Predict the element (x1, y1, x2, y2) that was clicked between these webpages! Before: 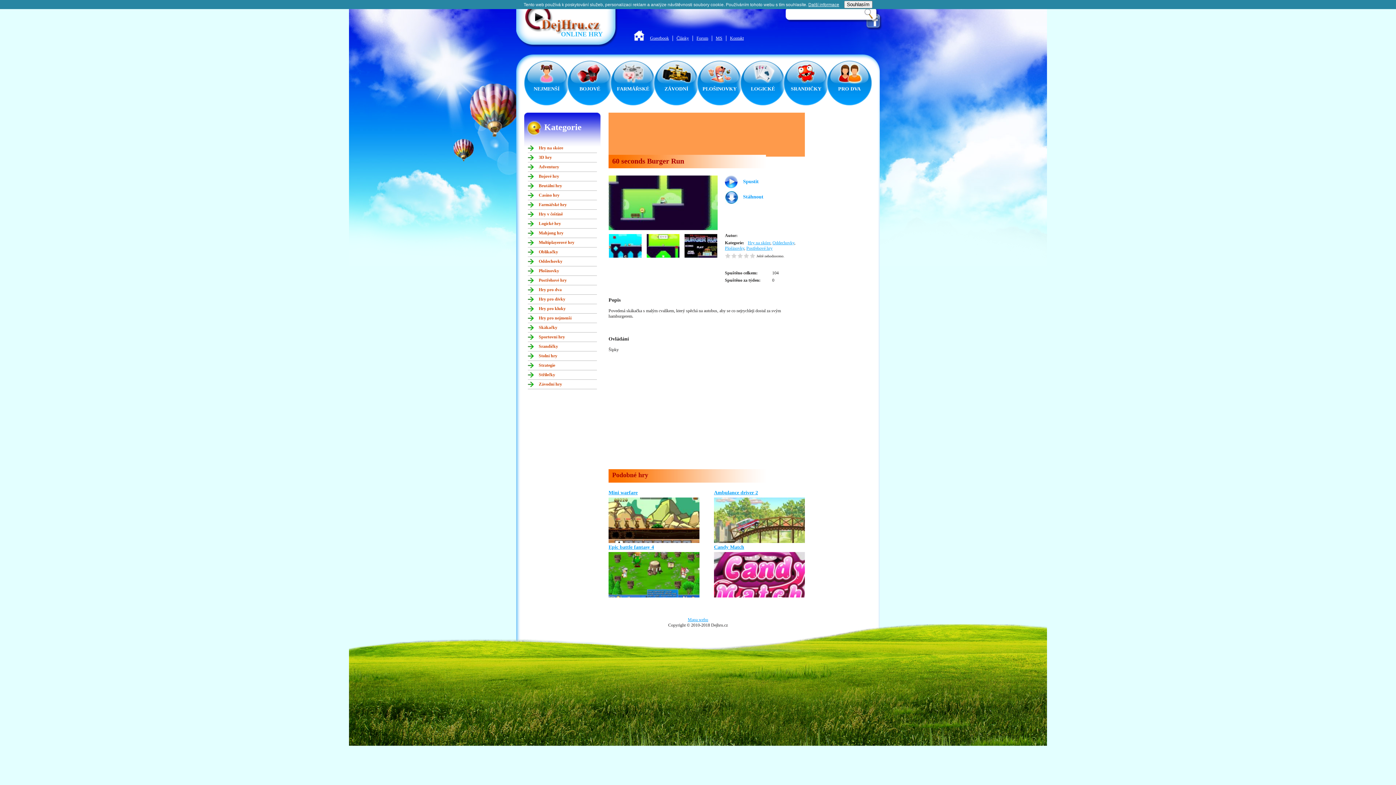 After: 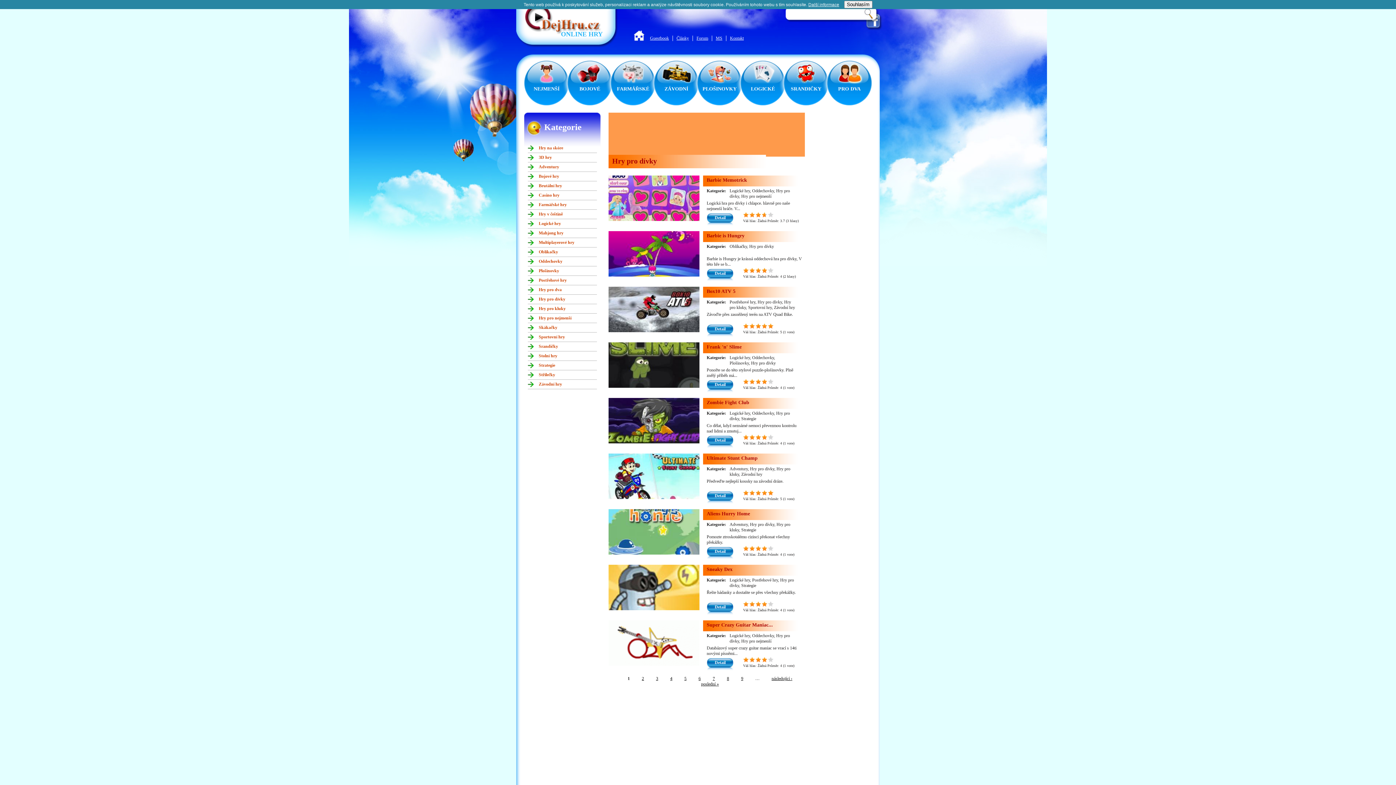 Action: bbox: (538, 296, 565, 301) label: Hry pro dívky